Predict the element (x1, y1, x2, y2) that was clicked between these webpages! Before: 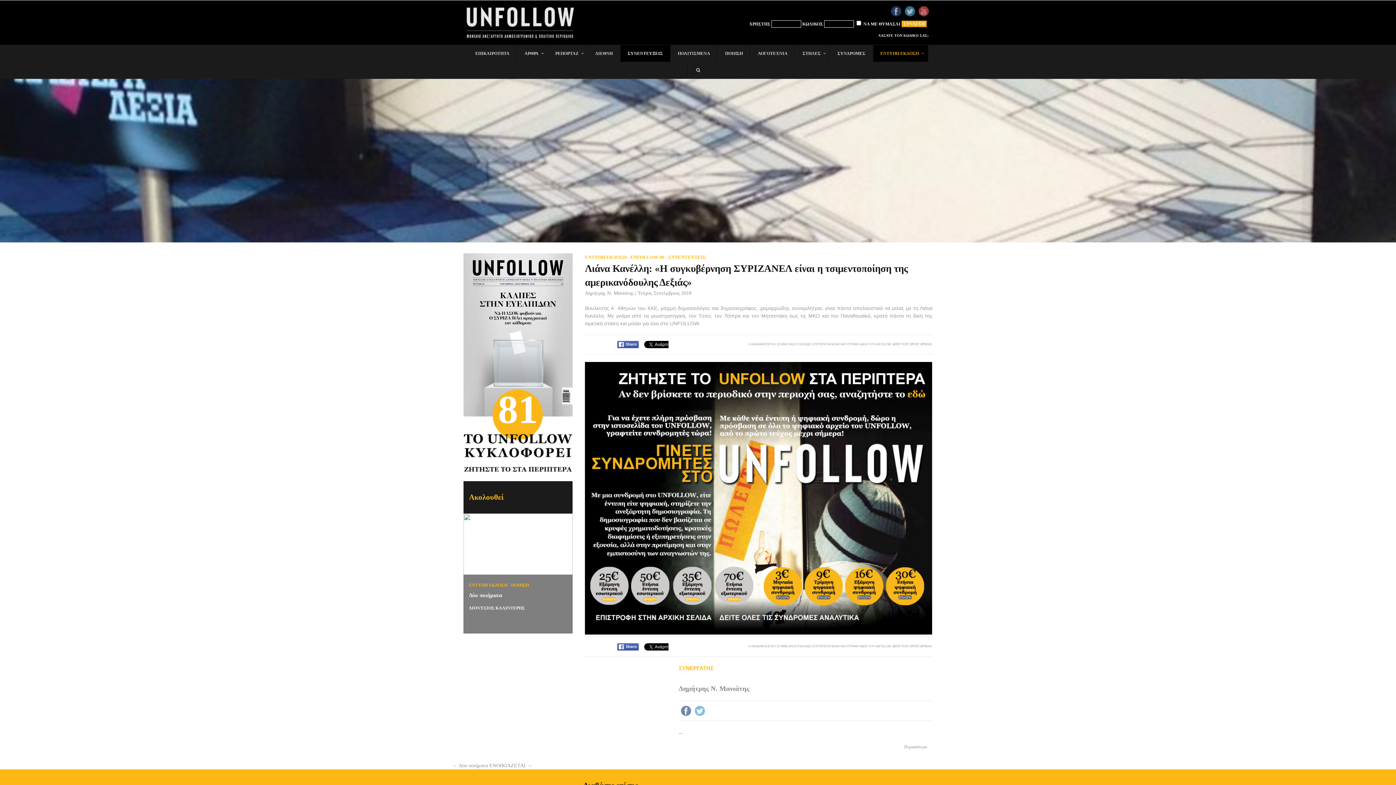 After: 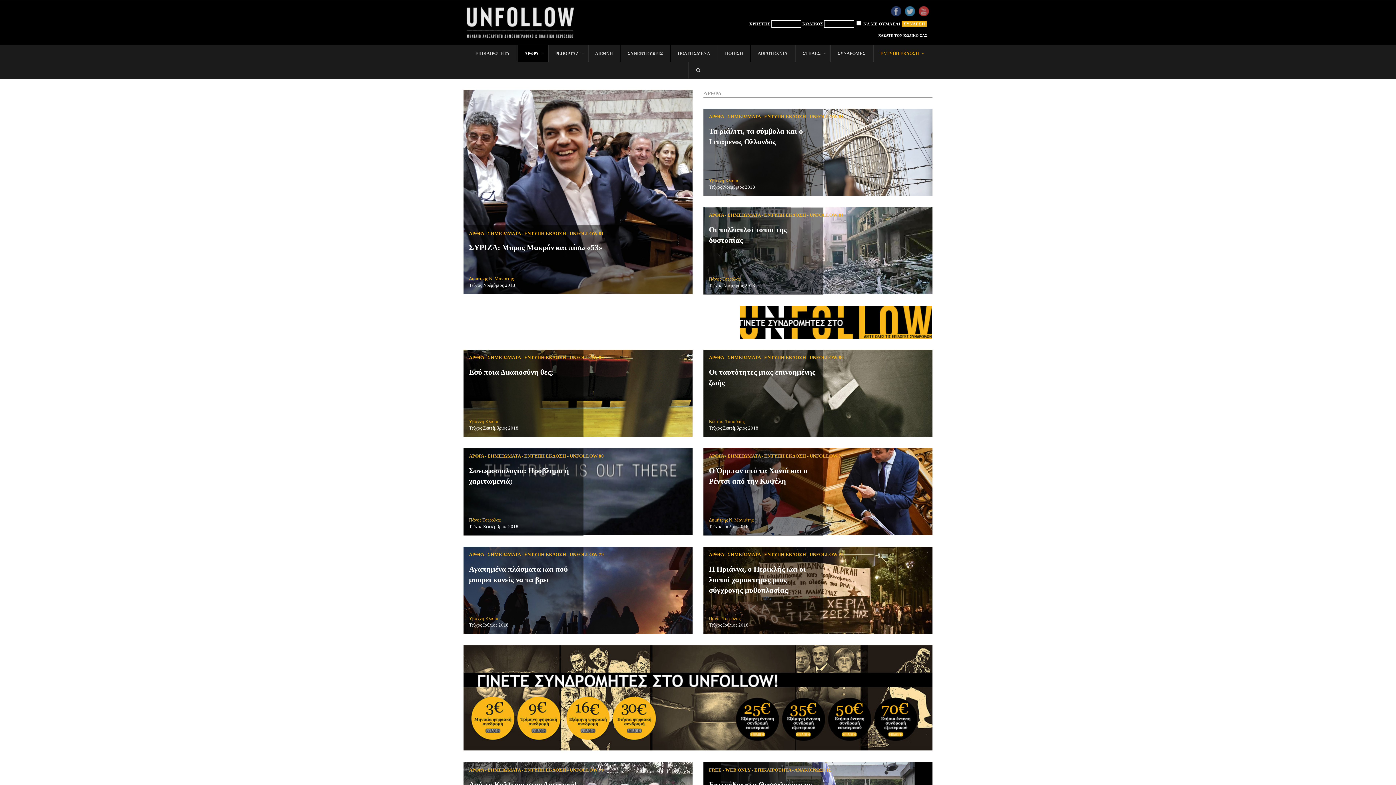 Action: bbox: (516, 45, 547, 61) label: ΑΡΘΡΑ